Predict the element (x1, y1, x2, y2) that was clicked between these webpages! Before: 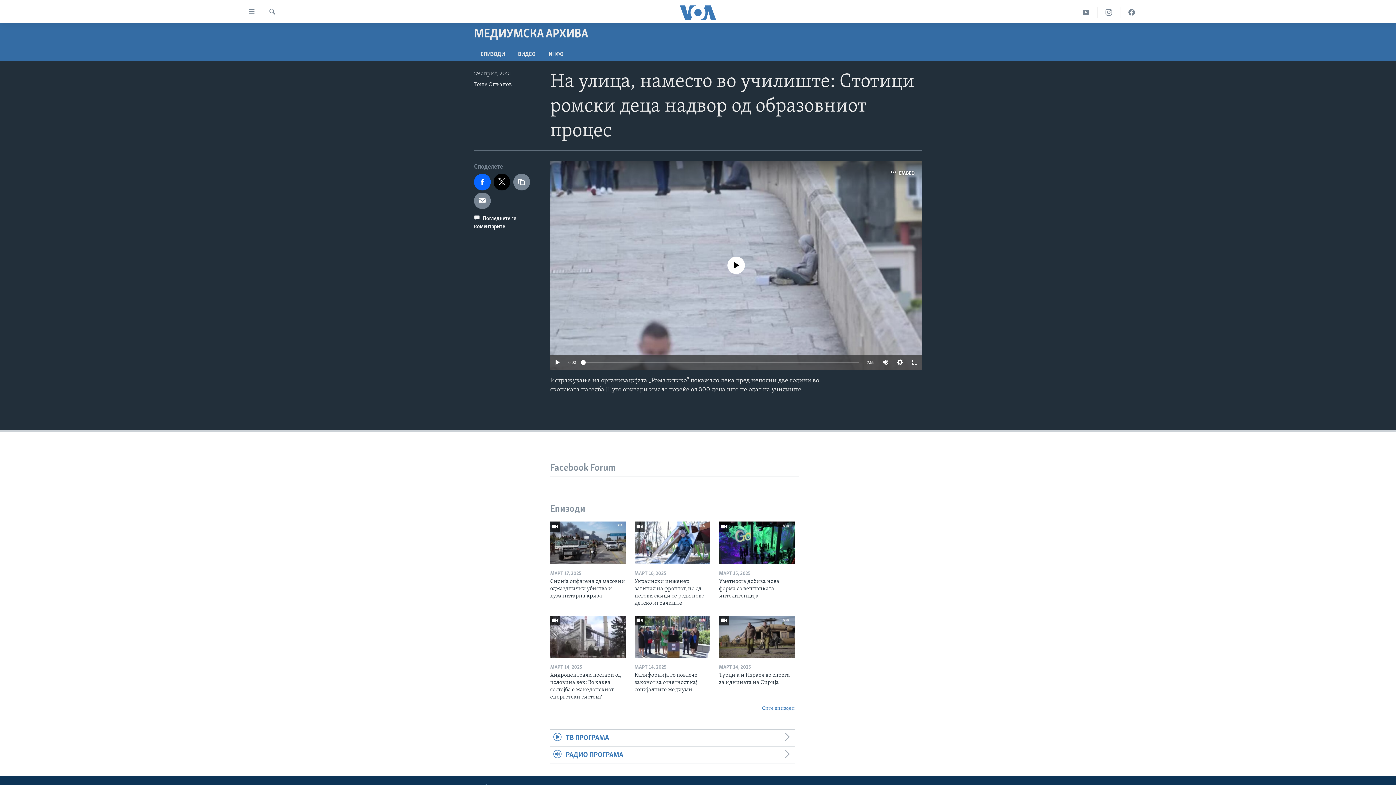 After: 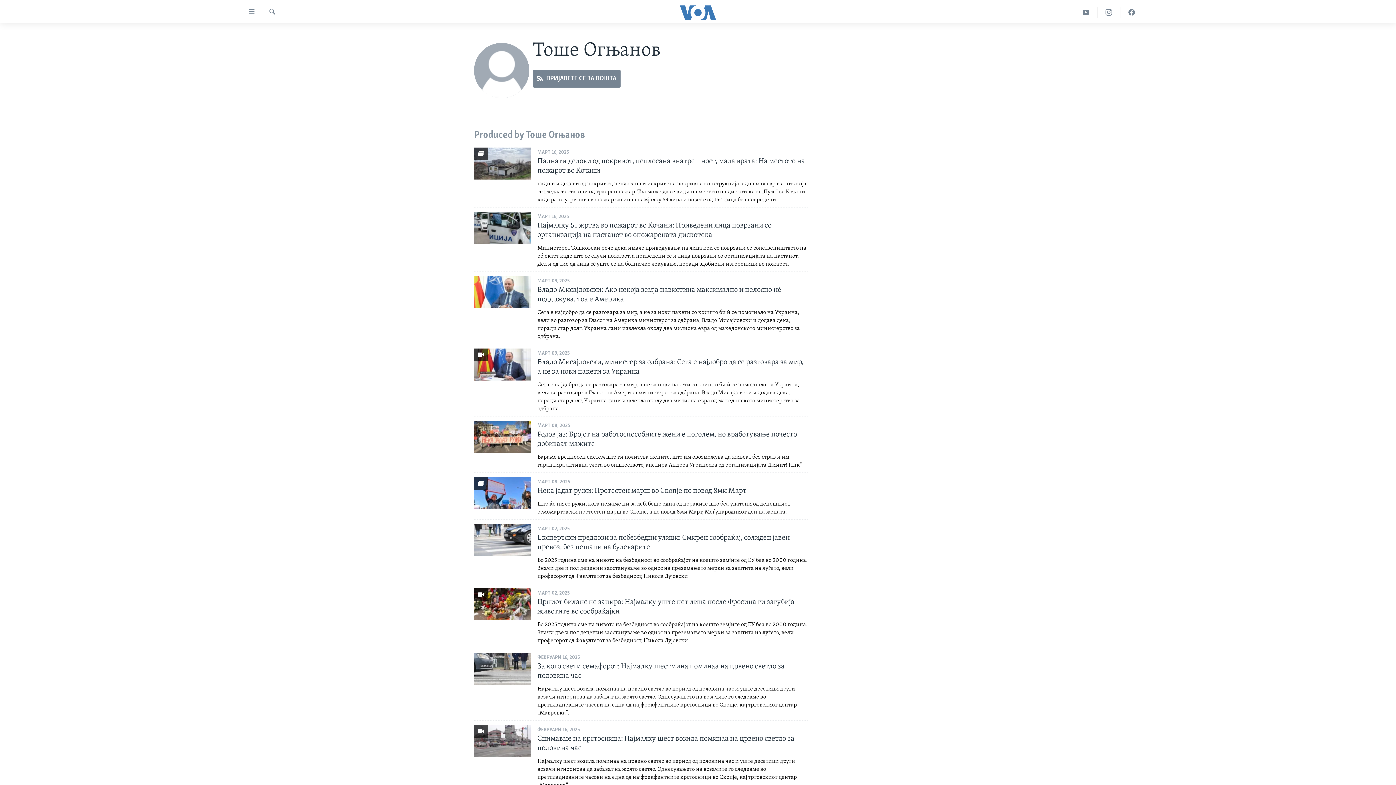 Action: bbox: (474, 81, 512, 87) label: Тоше Огњанов